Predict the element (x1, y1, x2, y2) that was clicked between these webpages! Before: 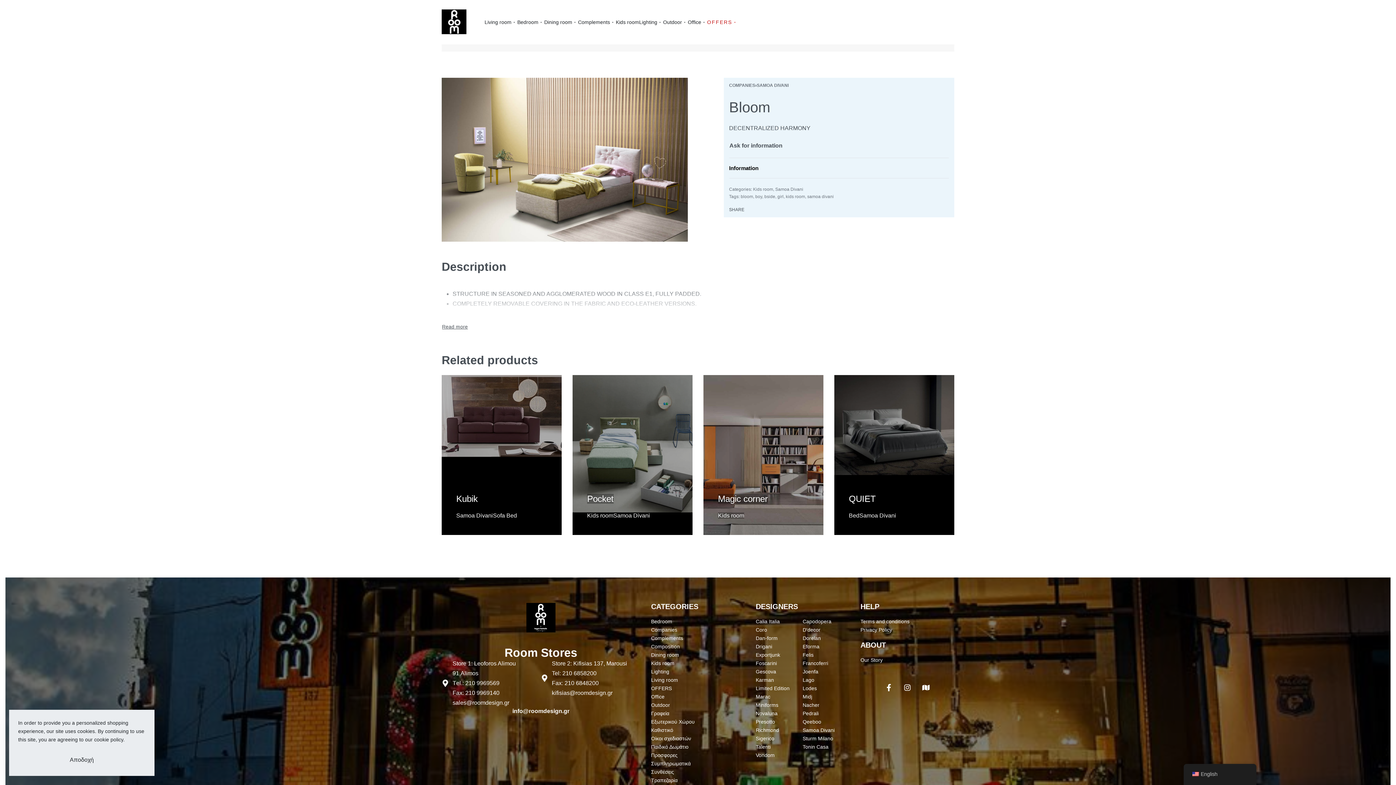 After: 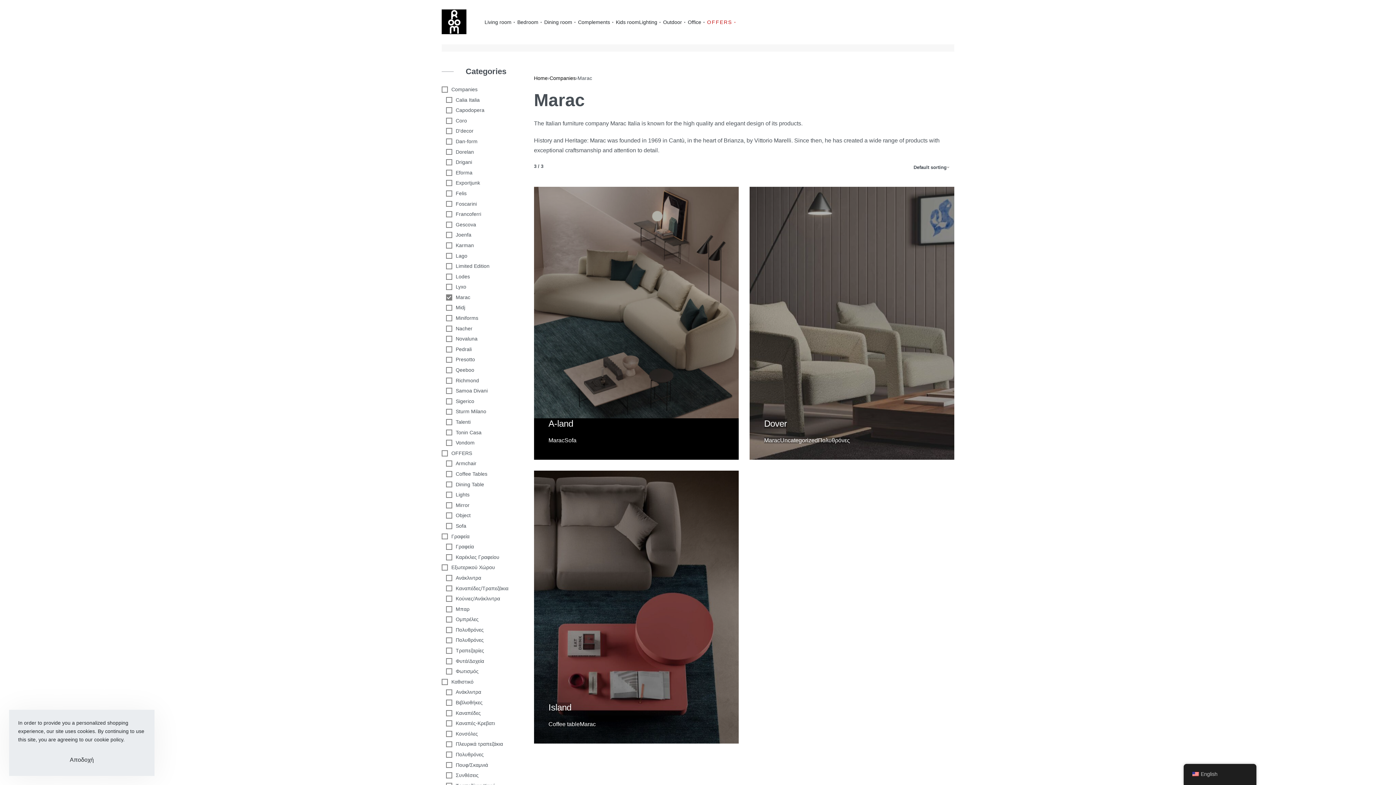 Action: label: Marac bbox: (756, 693, 802, 701)